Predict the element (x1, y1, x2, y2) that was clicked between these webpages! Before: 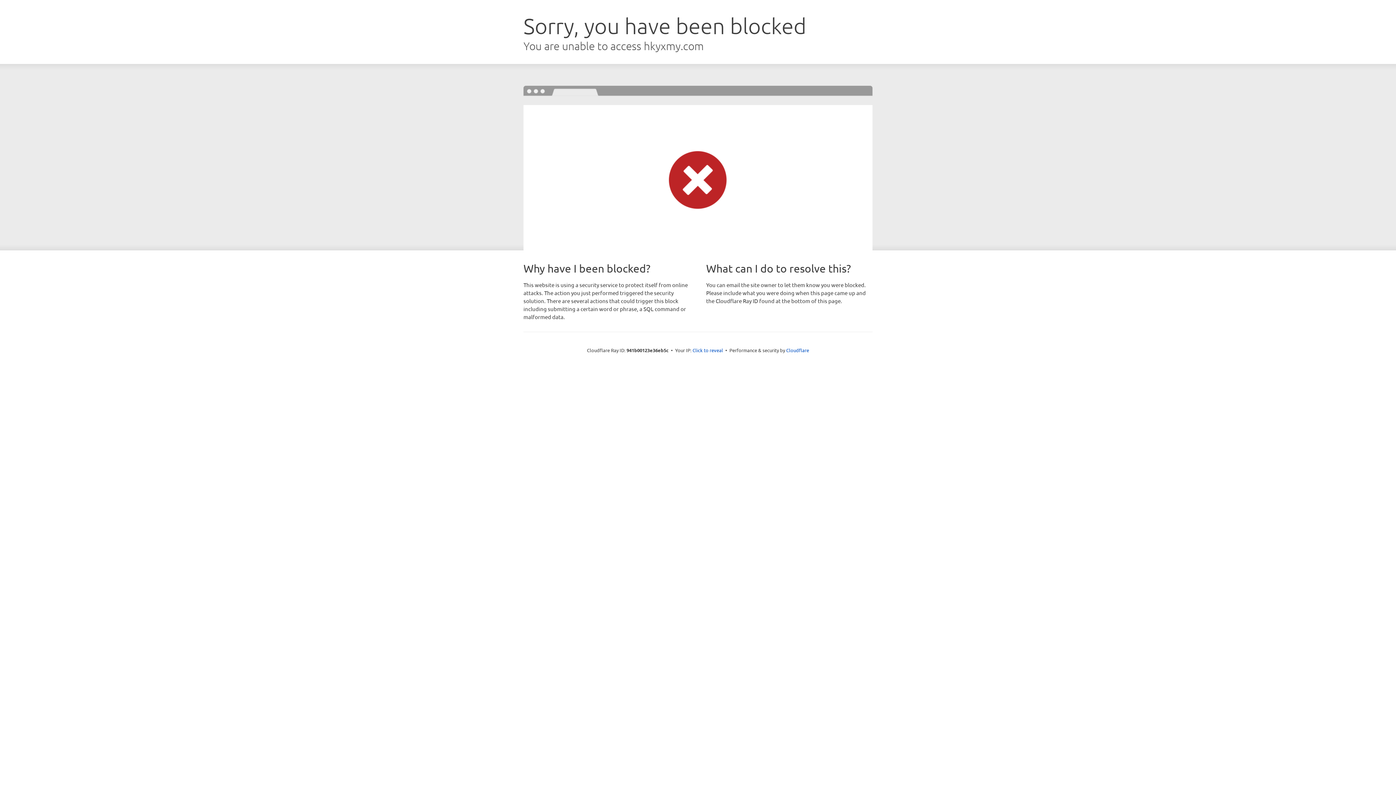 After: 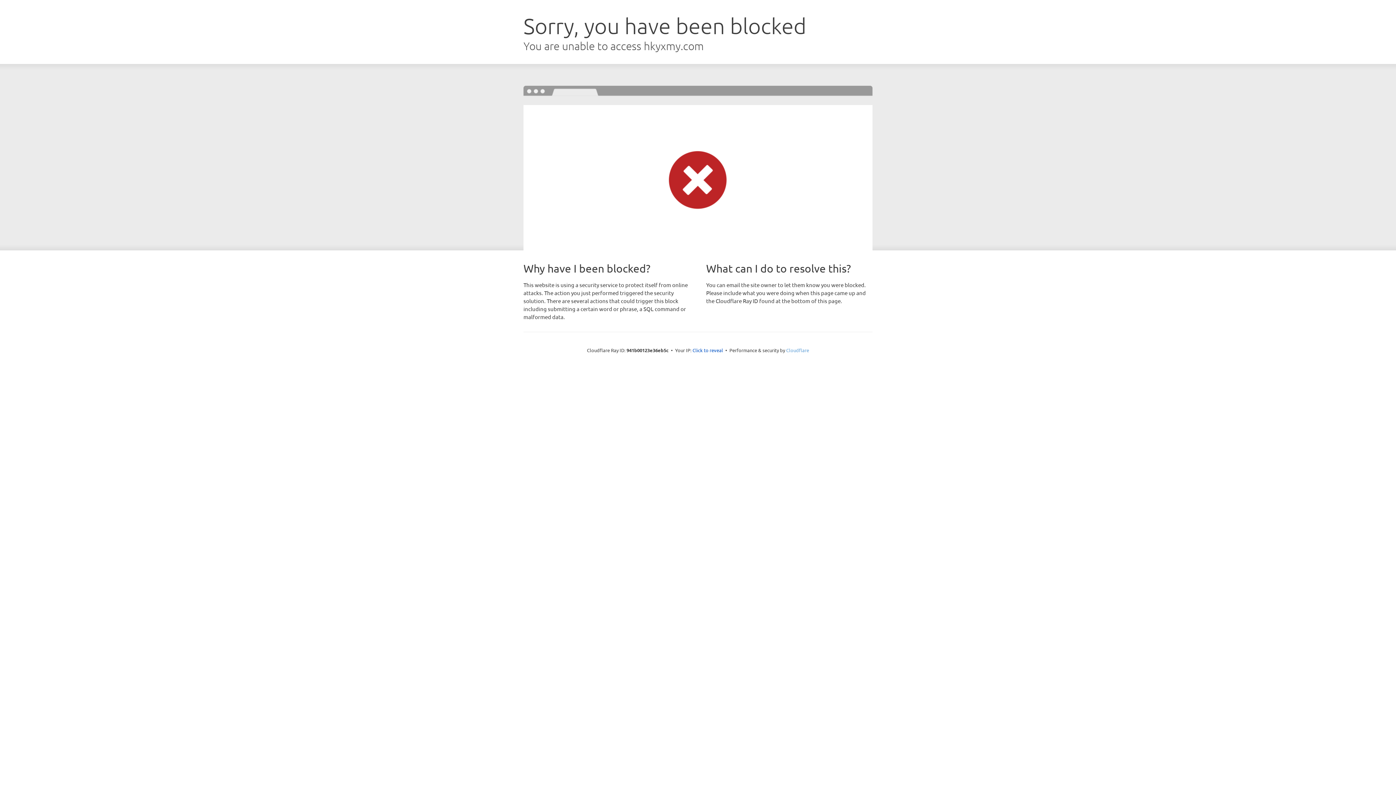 Action: bbox: (786, 347, 809, 353) label: Cloudflare